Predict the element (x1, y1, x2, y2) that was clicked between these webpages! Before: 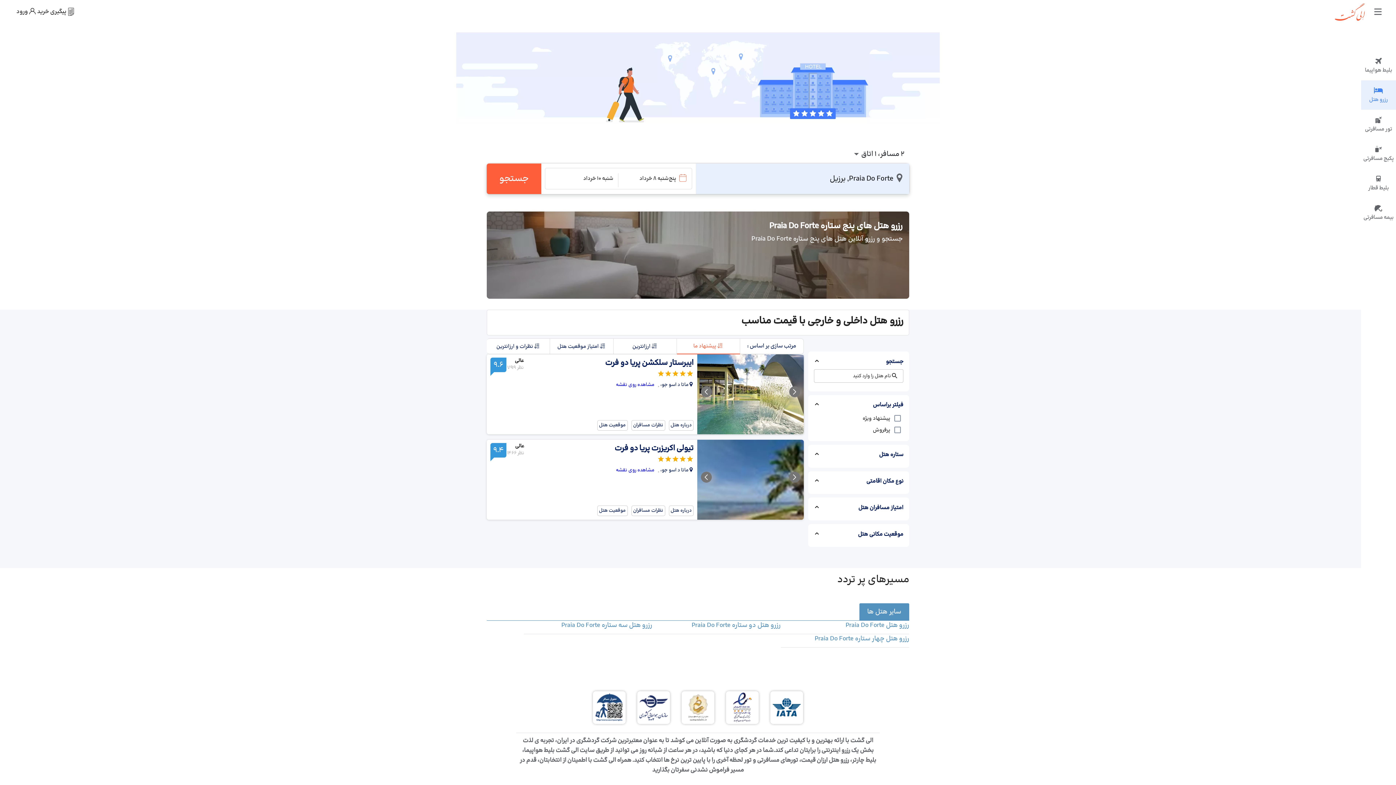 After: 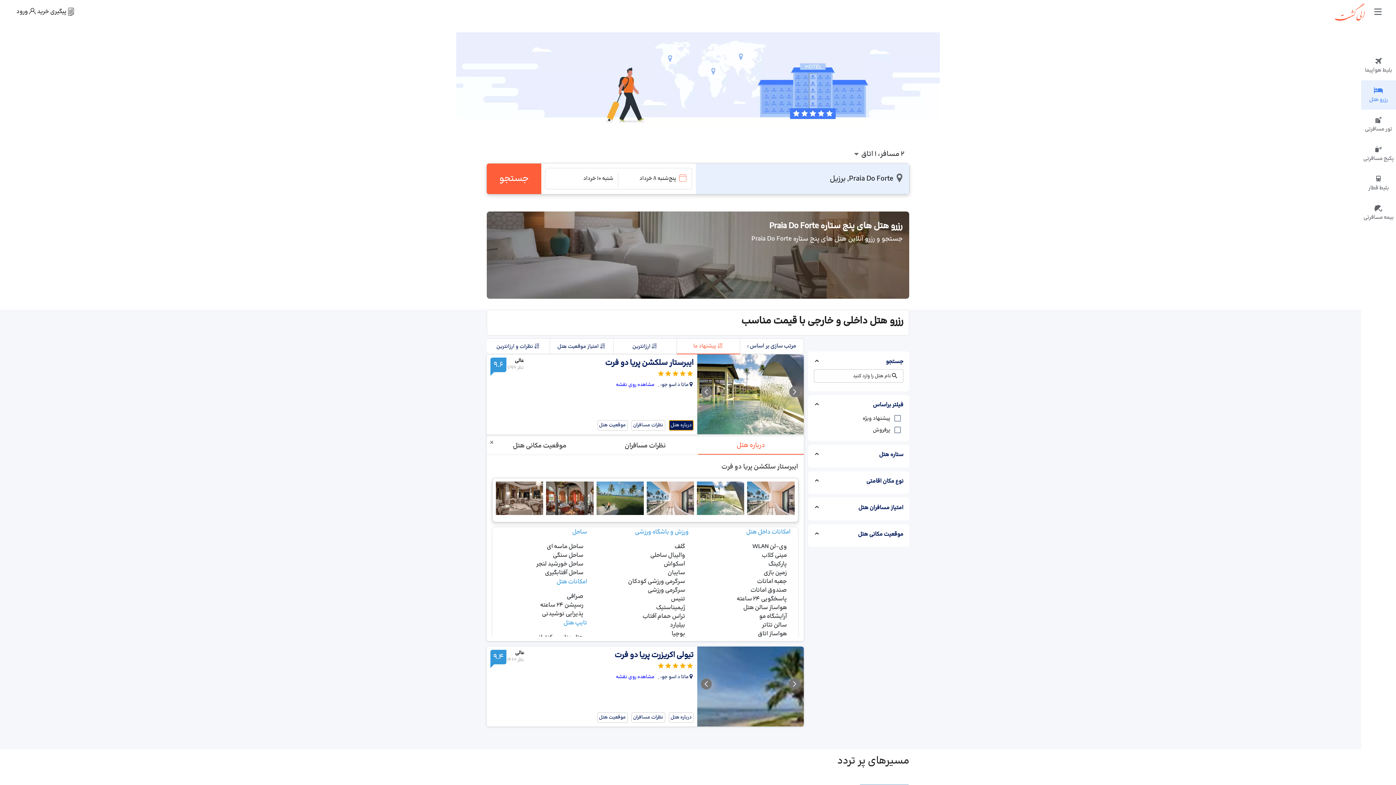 Action: label: درباره هتل bbox: (668, 420, 693, 430)